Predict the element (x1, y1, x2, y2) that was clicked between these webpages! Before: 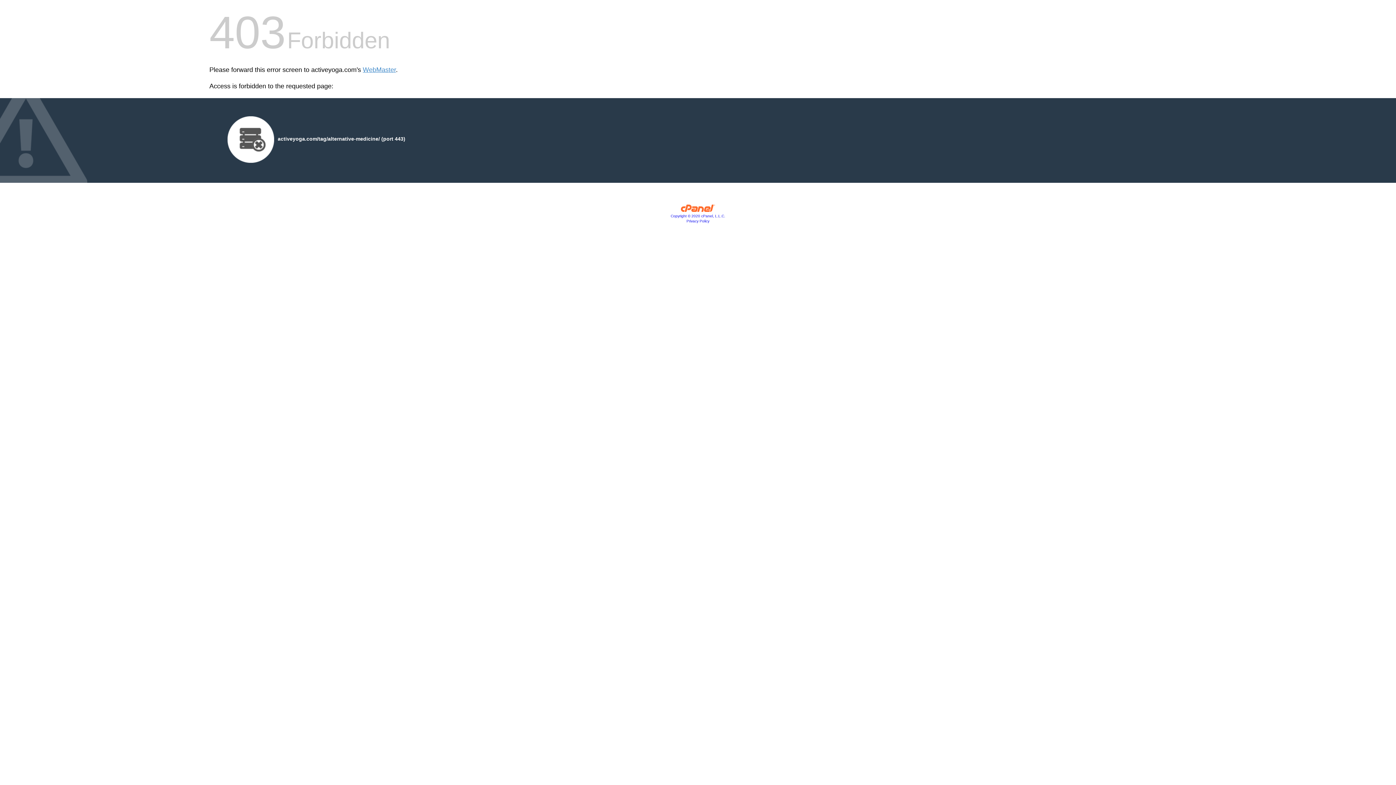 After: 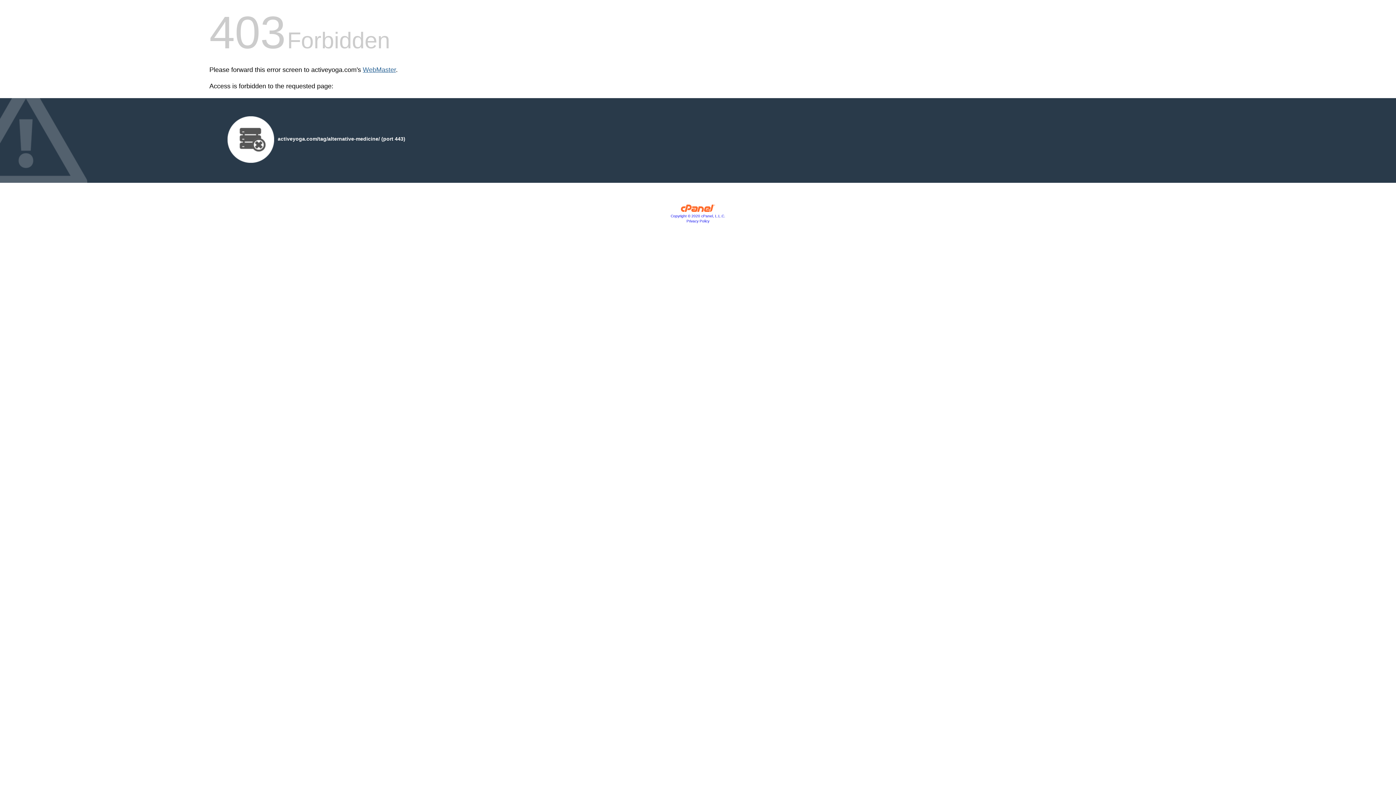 Action: bbox: (362, 66, 396, 73) label: WebMaster